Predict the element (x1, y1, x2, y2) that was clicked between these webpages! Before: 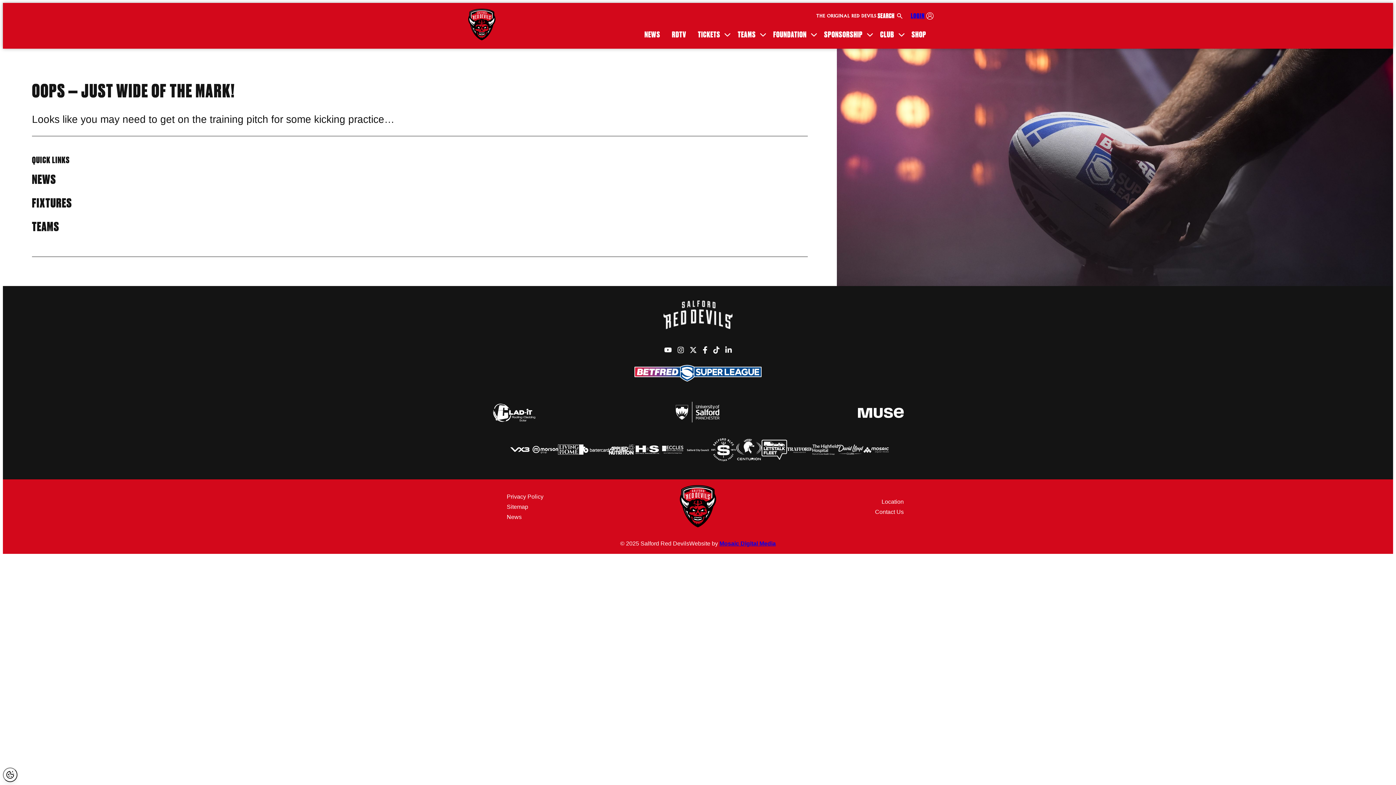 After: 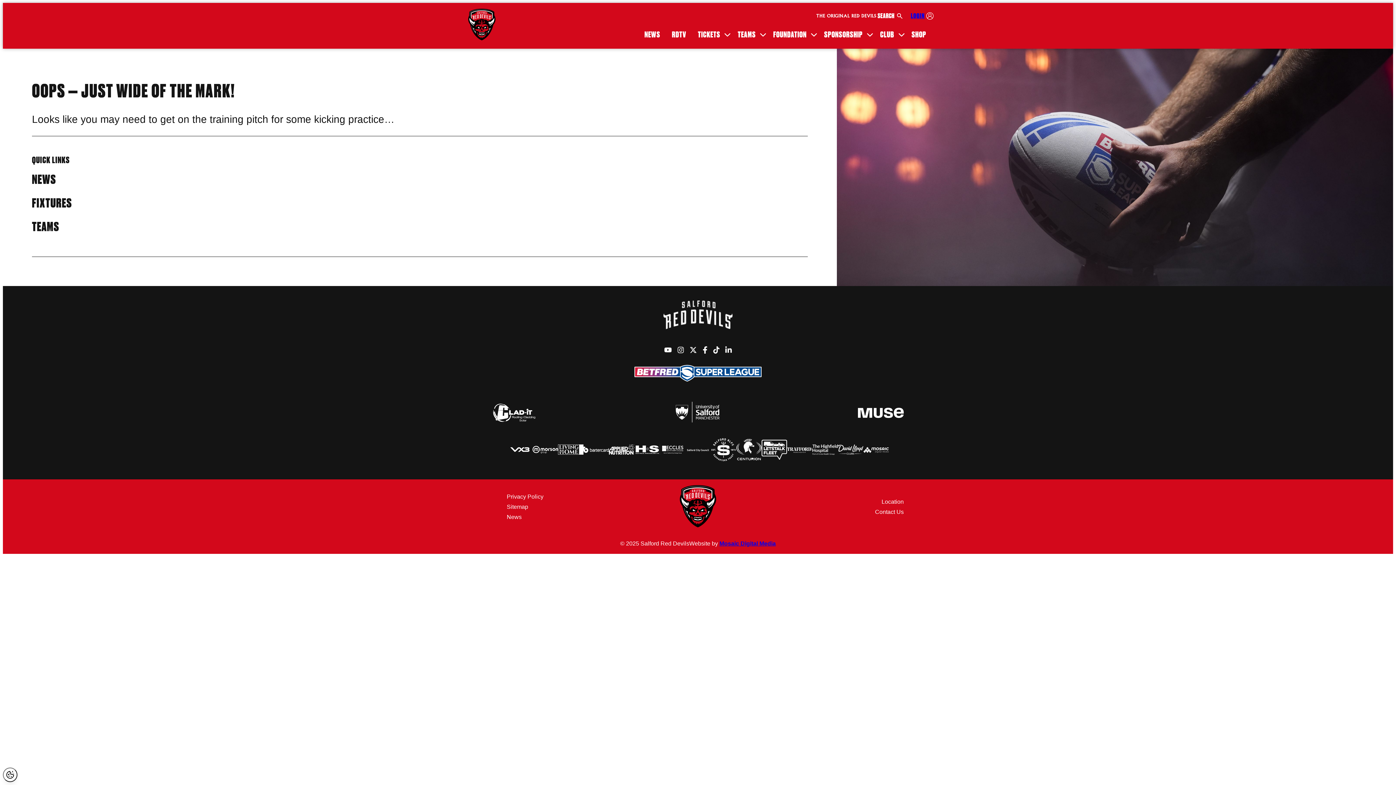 Action: bbox: (660, 444, 685, 457)